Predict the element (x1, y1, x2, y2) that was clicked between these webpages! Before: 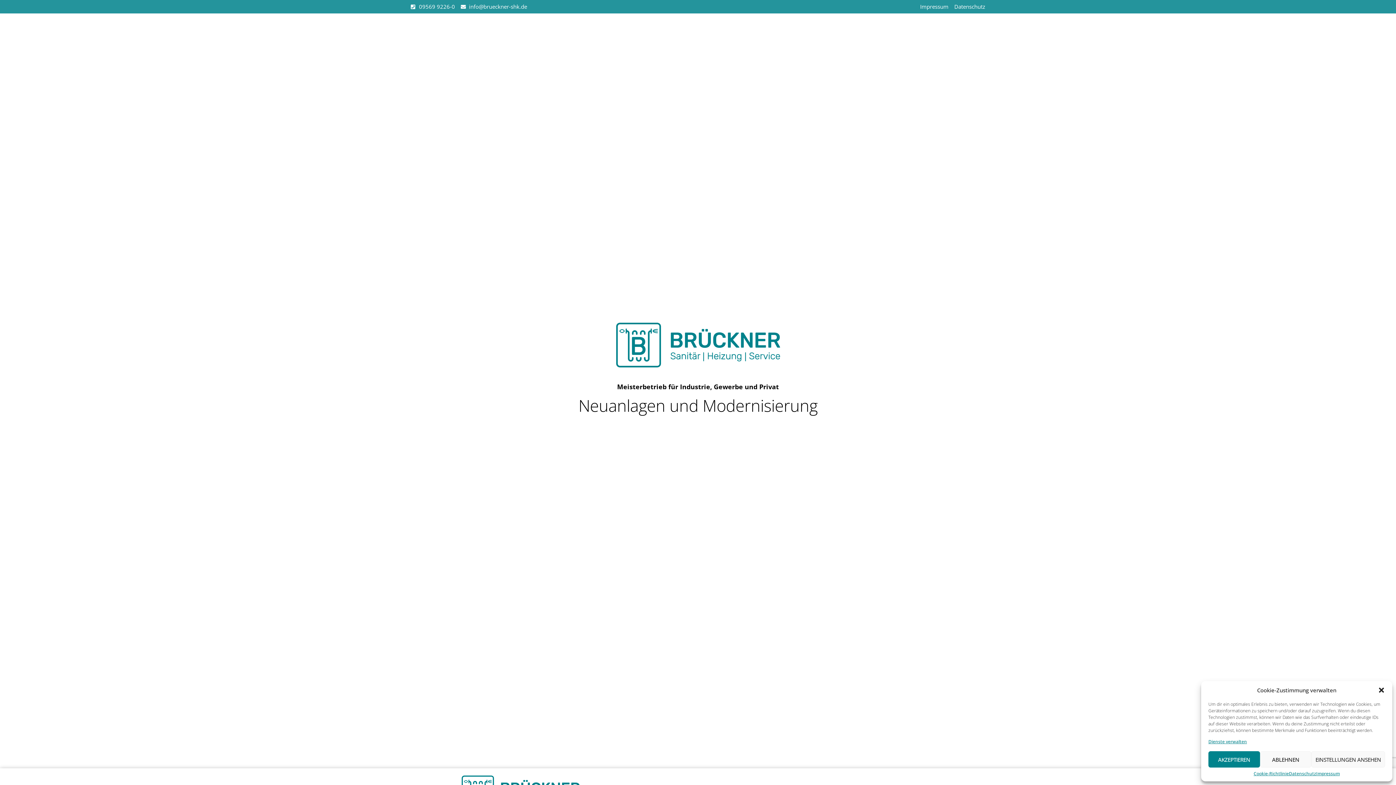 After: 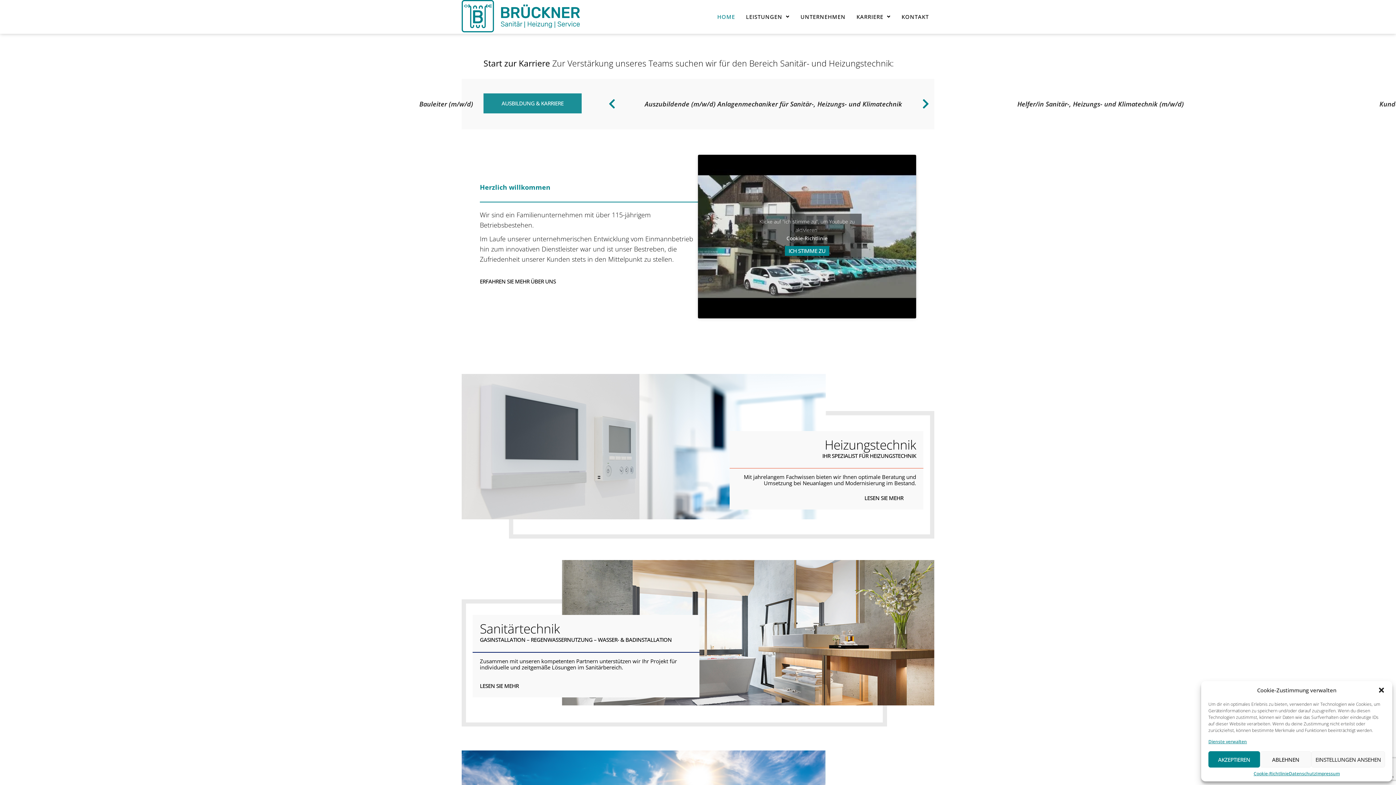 Action: bbox: (689, 730, 707, 748)